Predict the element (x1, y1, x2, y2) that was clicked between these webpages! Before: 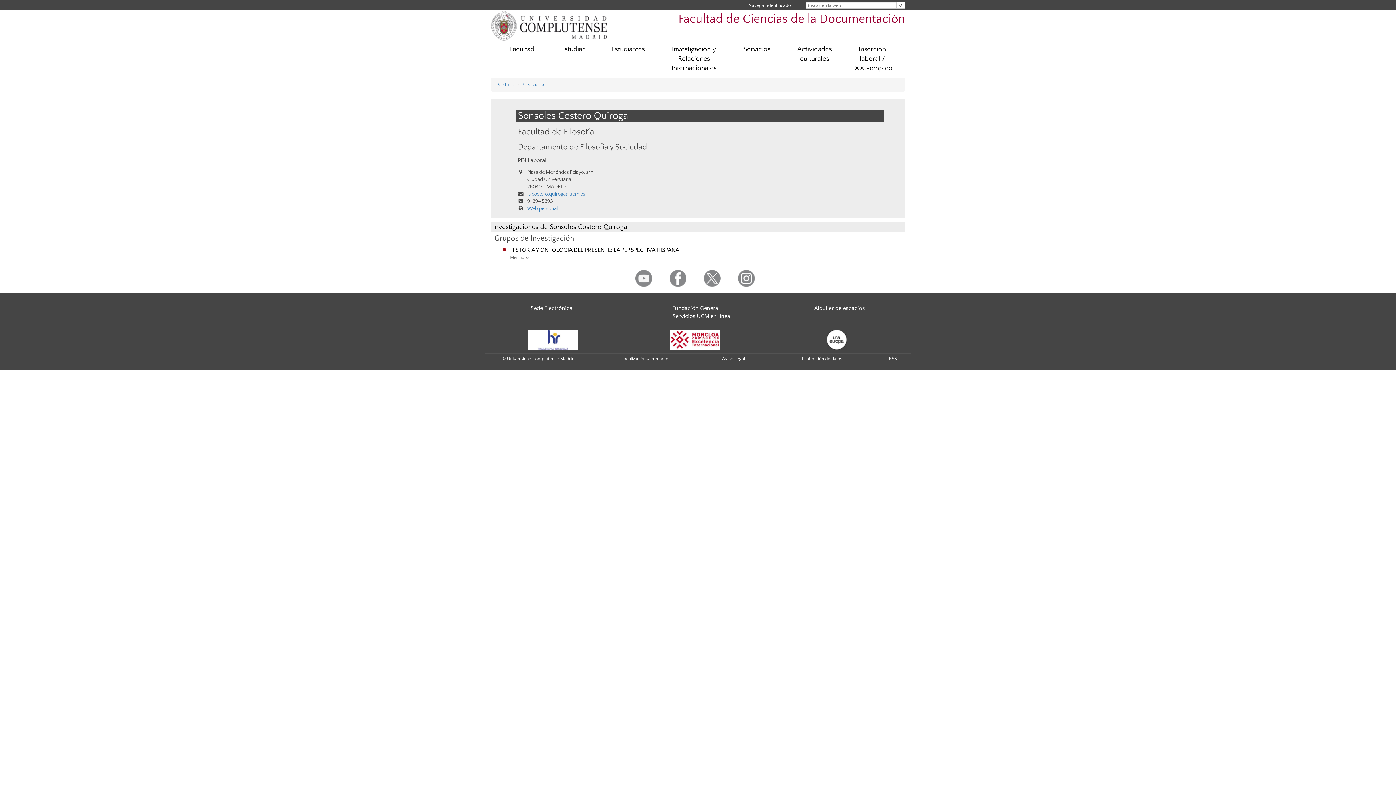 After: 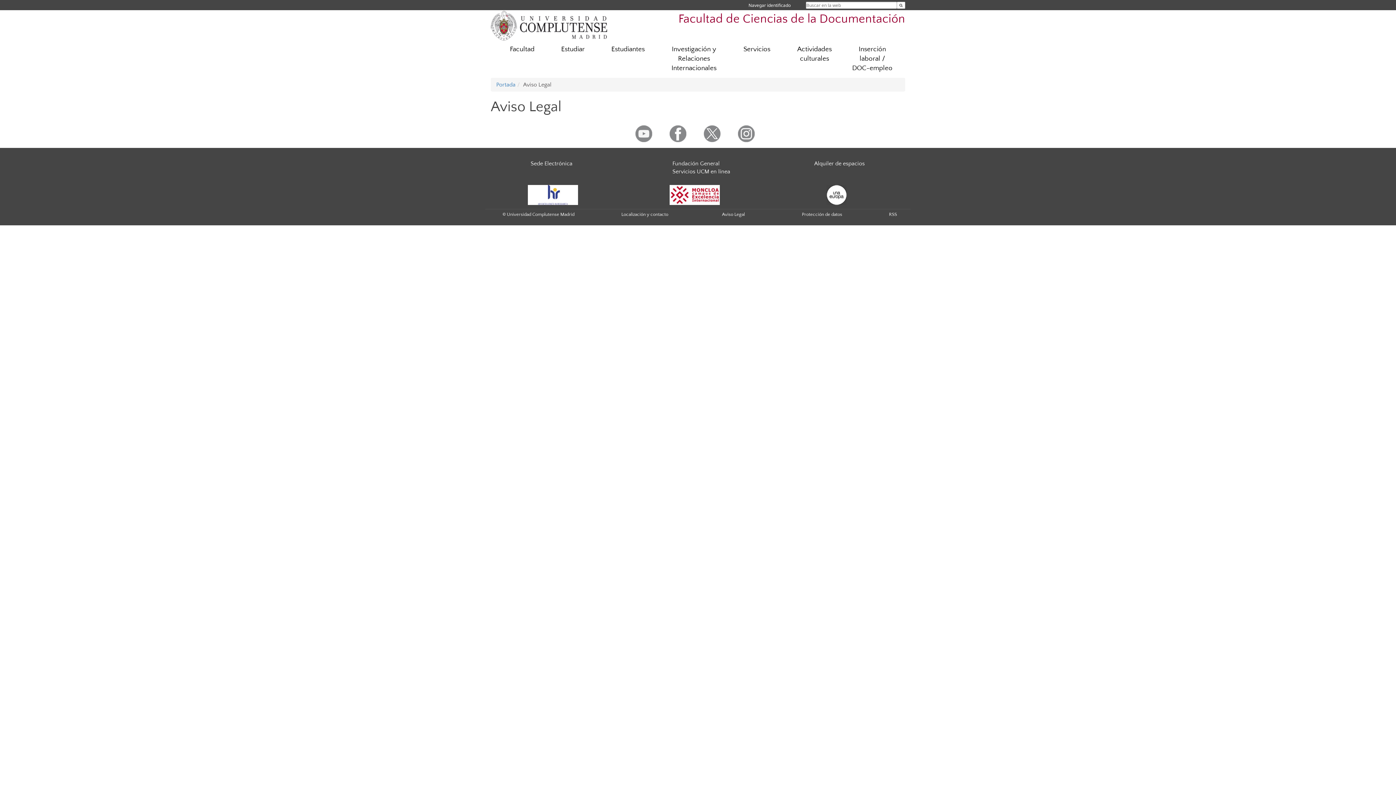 Action: bbox: (722, 356, 745, 361) label: Aviso Legal